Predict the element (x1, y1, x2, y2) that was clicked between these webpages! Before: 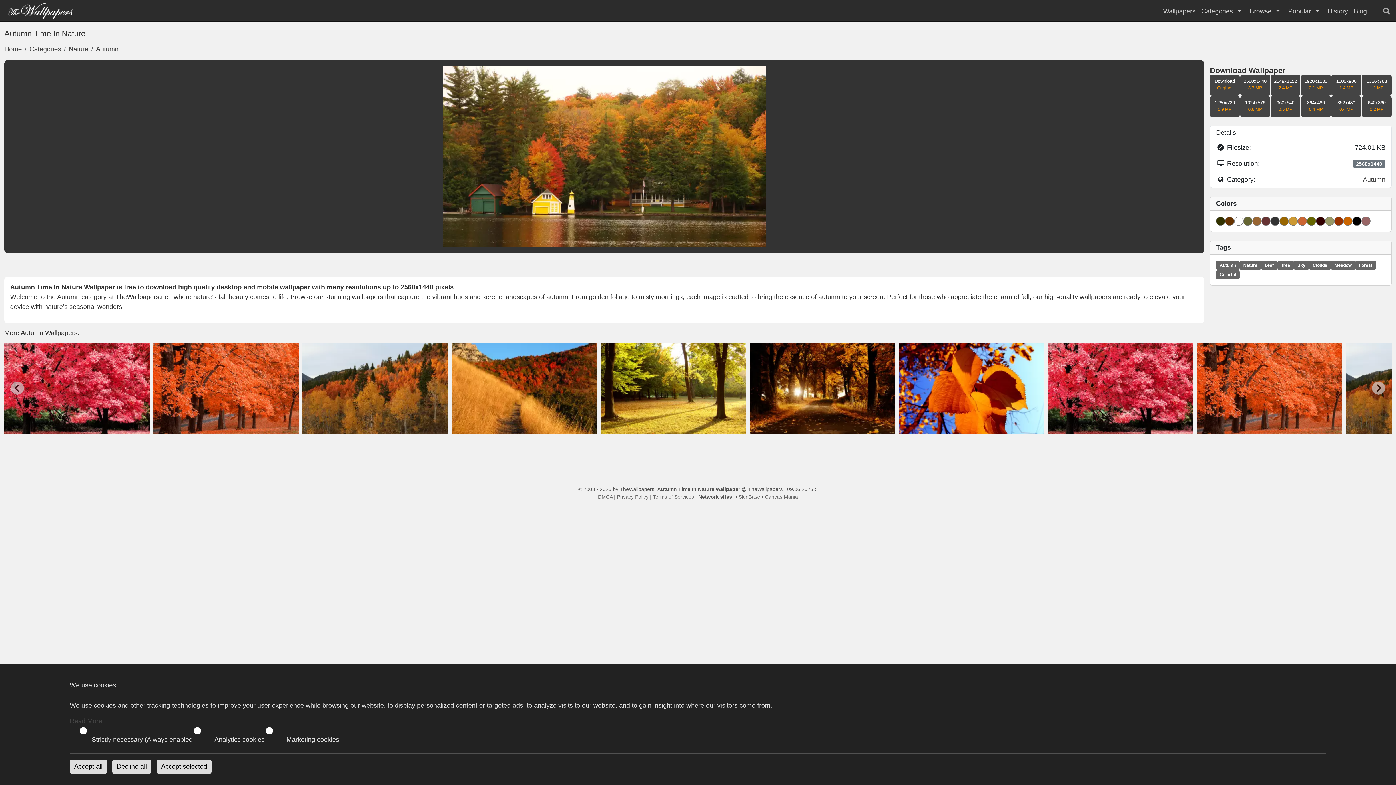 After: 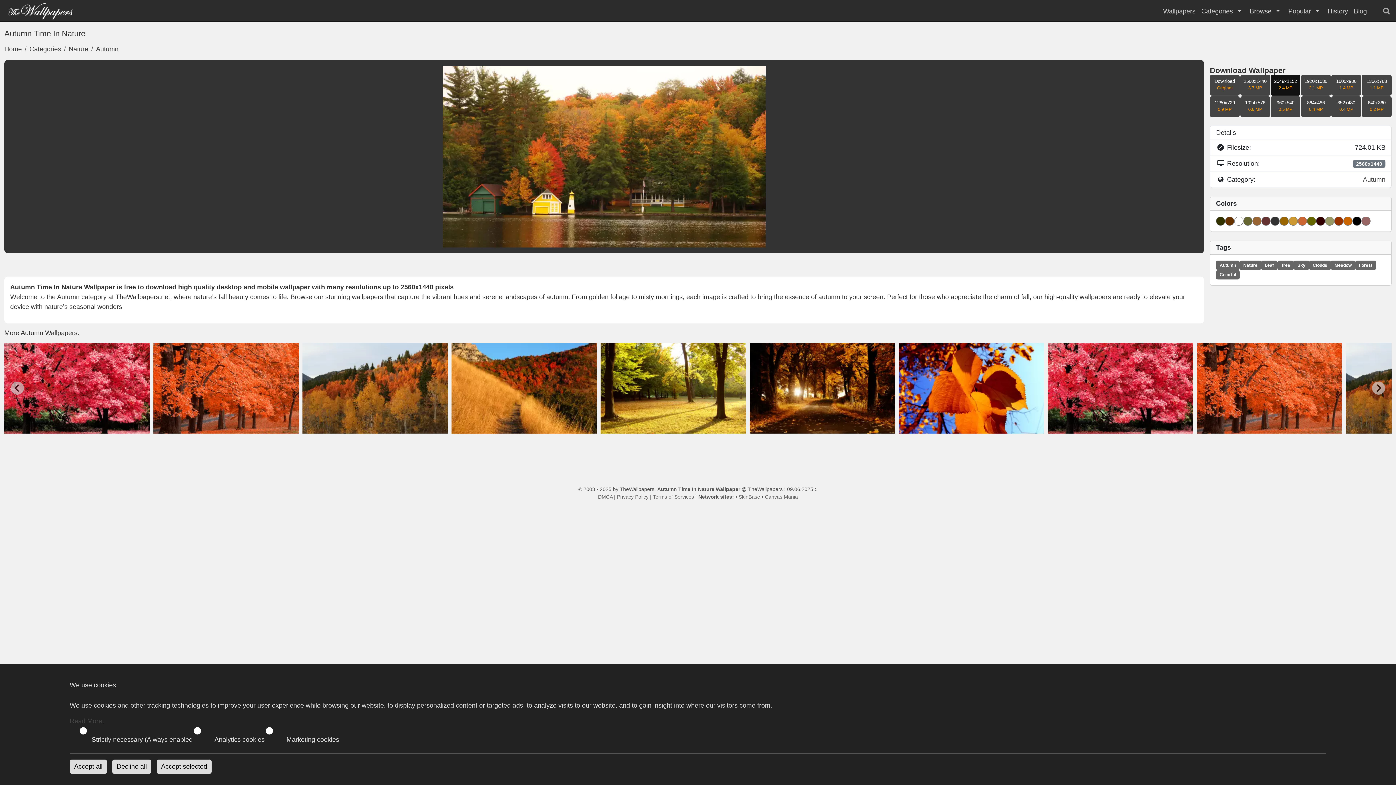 Action: bbox: (1270, 74, 1300, 95) label: 2048x1152
2.4 MP